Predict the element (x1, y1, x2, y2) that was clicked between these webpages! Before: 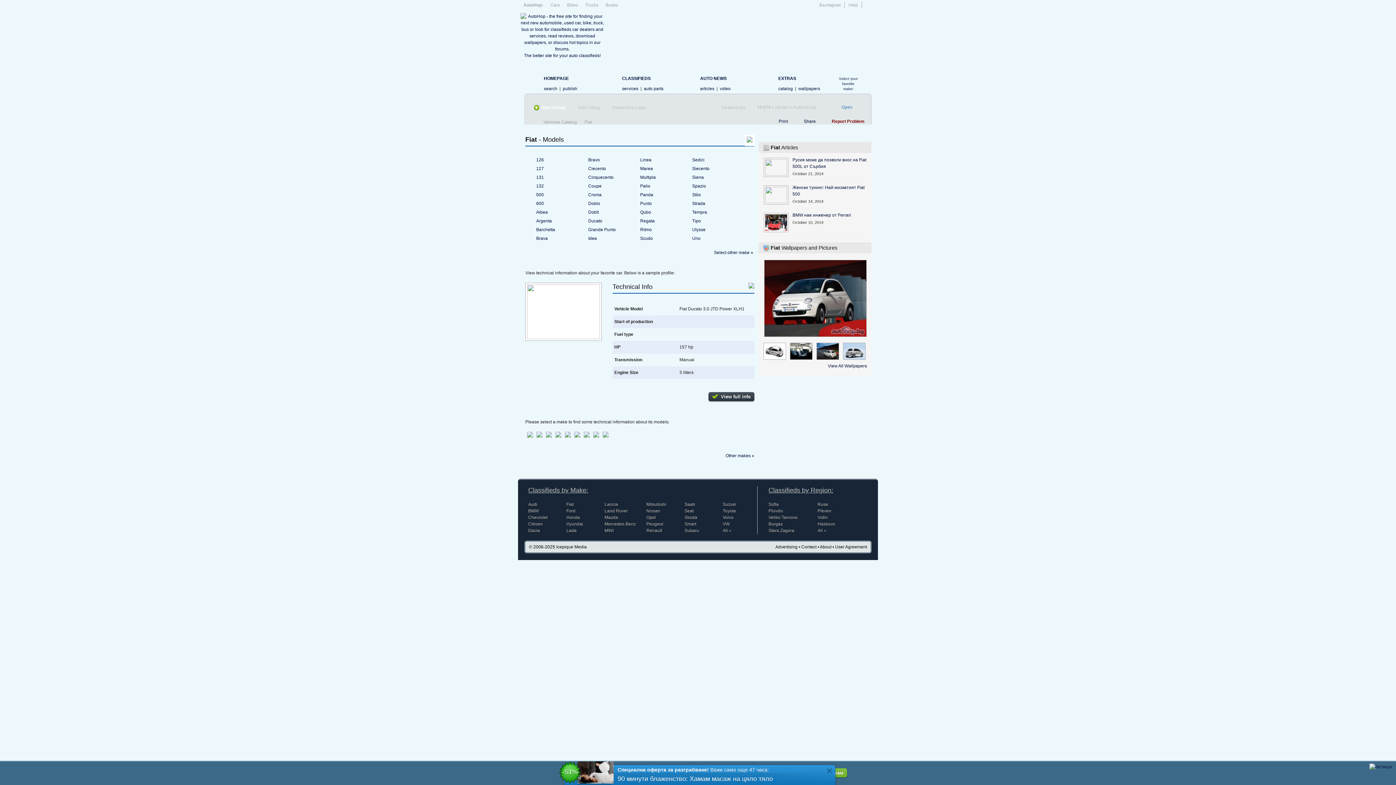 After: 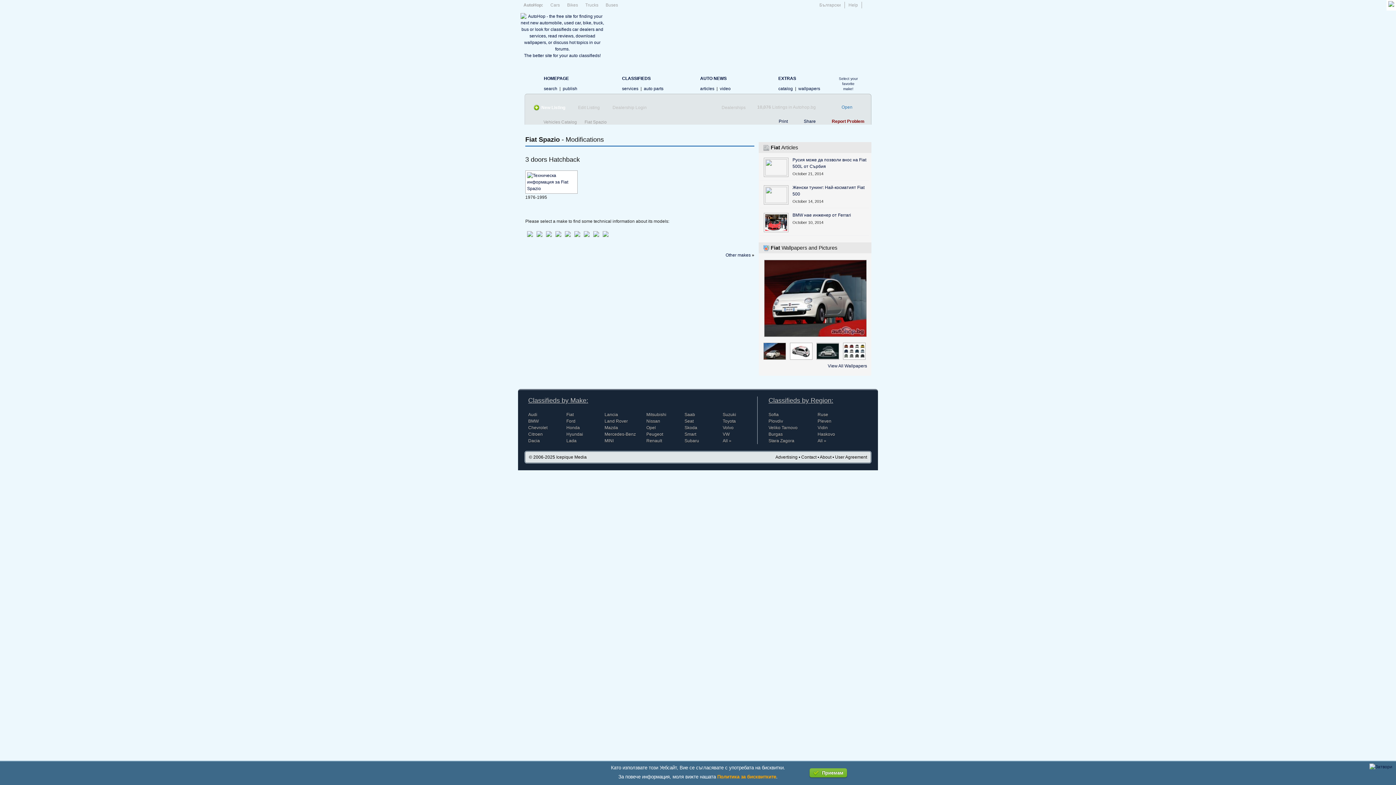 Action: bbox: (692, 183, 706, 188) label: Spazio